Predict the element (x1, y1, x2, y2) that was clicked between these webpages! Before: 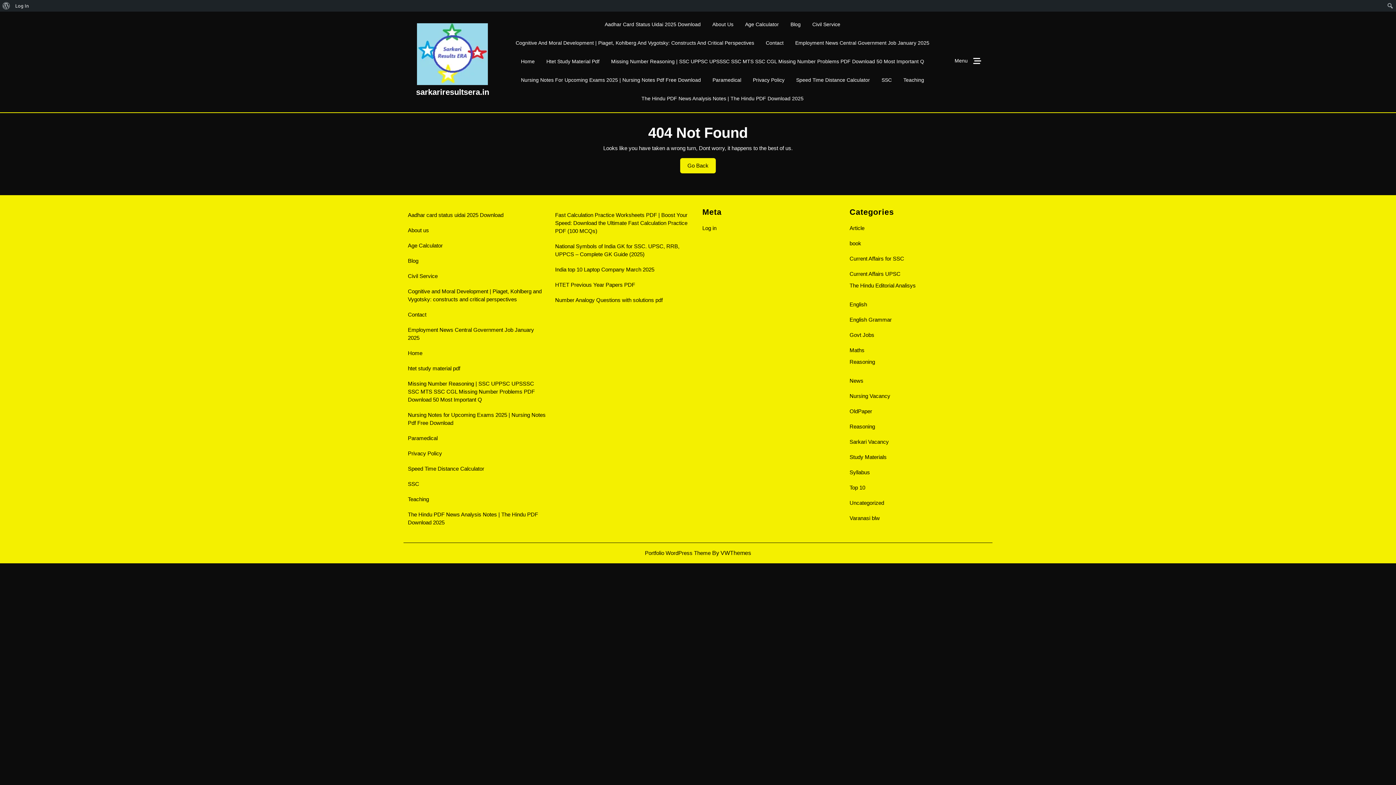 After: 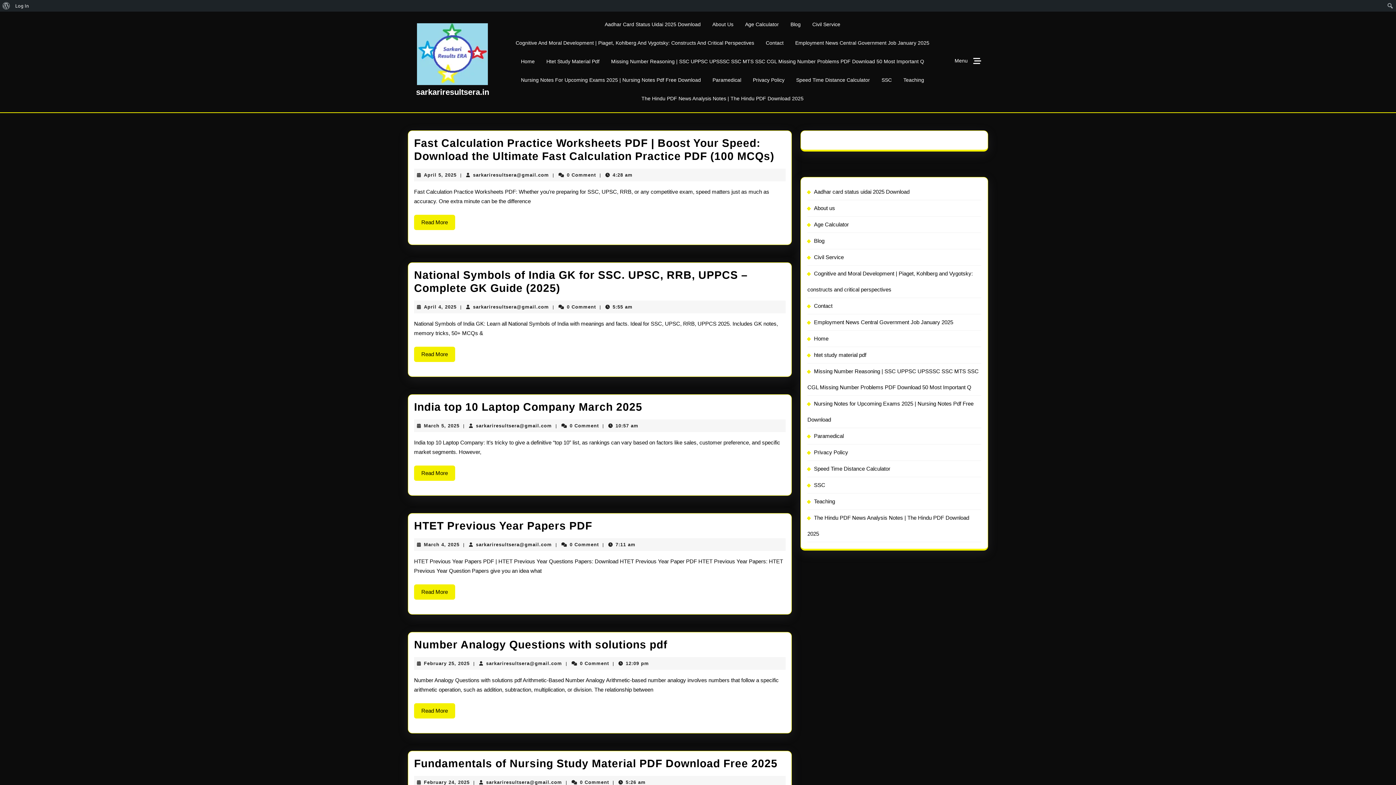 Action: label: sarkariresultsera.in bbox: (416, 87, 489, 96)